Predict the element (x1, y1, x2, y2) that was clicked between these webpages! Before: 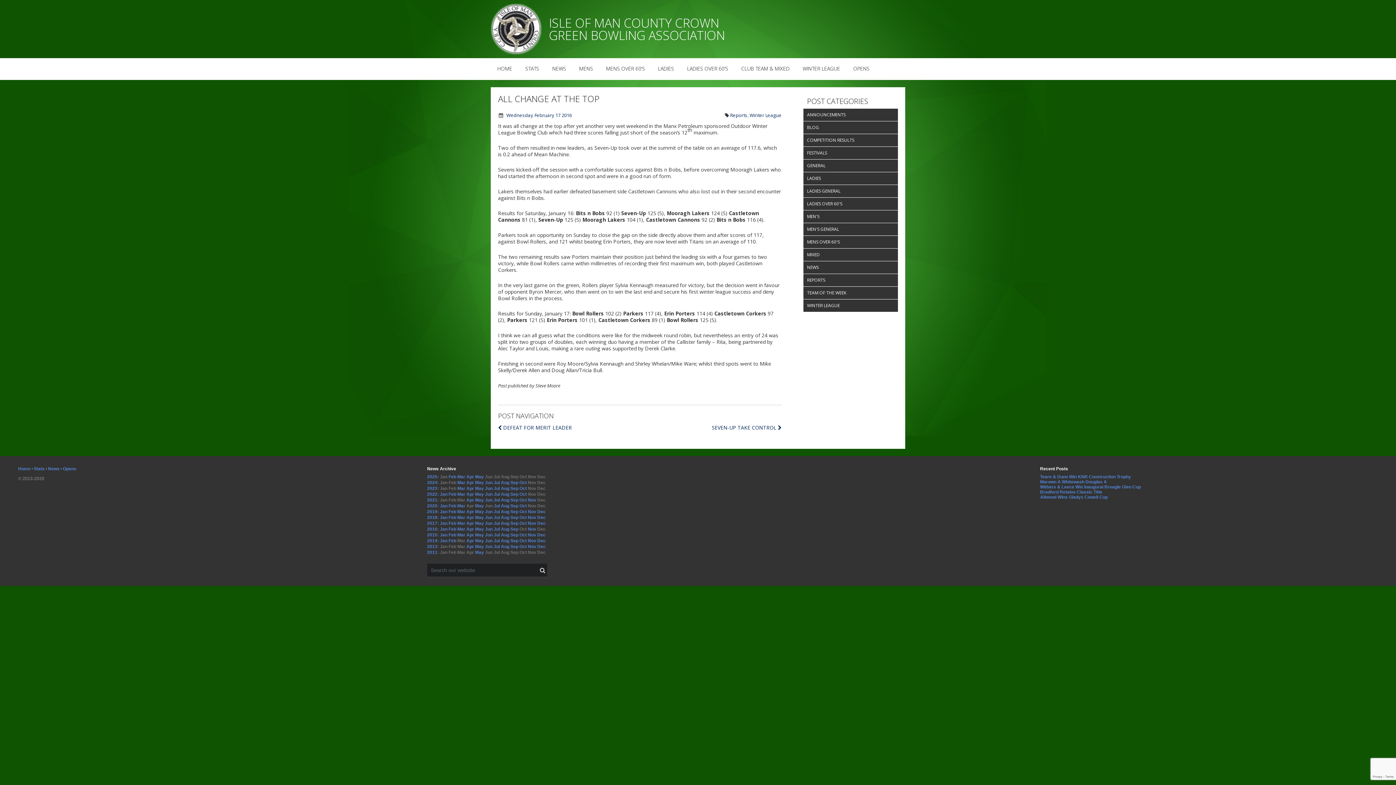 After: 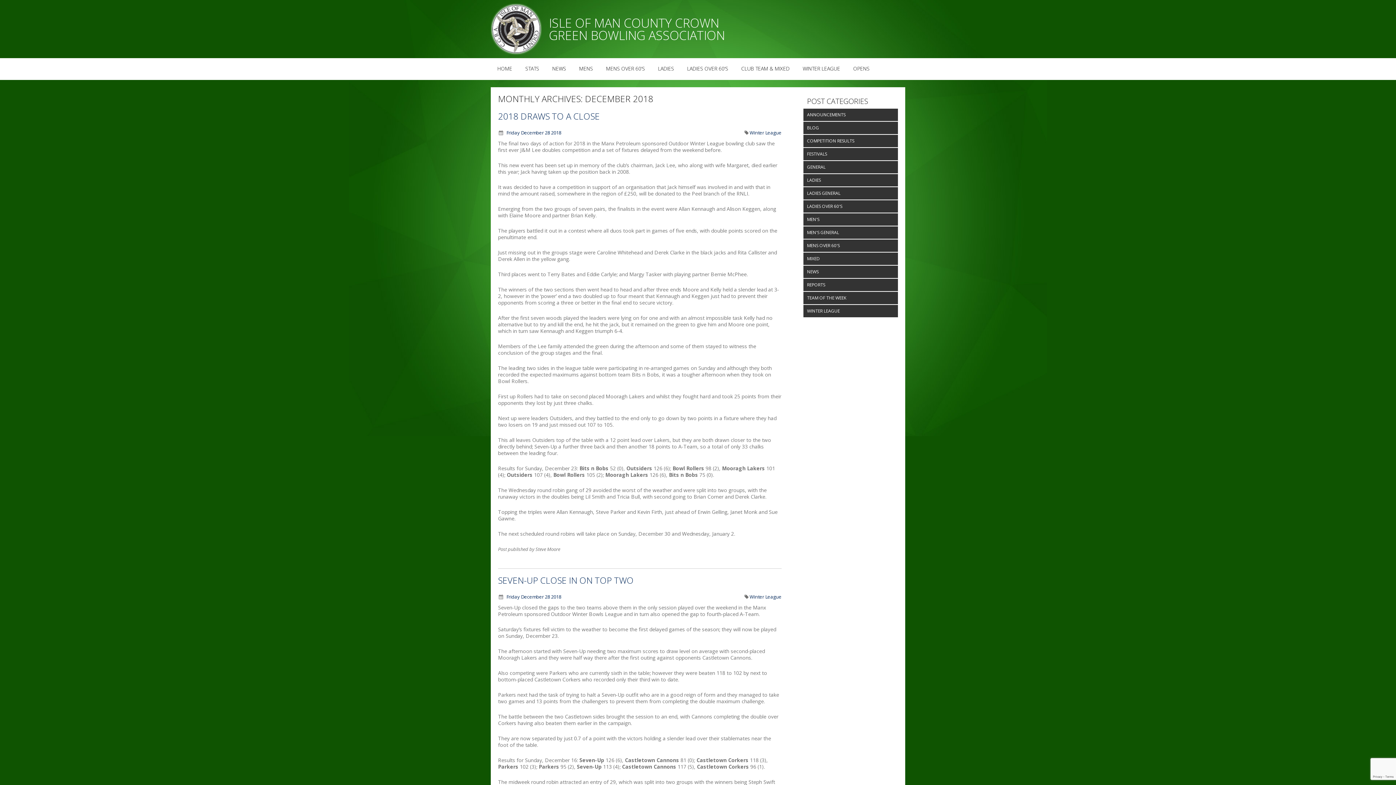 Action: bbox: (537, 515, 545, 520) label: Dec